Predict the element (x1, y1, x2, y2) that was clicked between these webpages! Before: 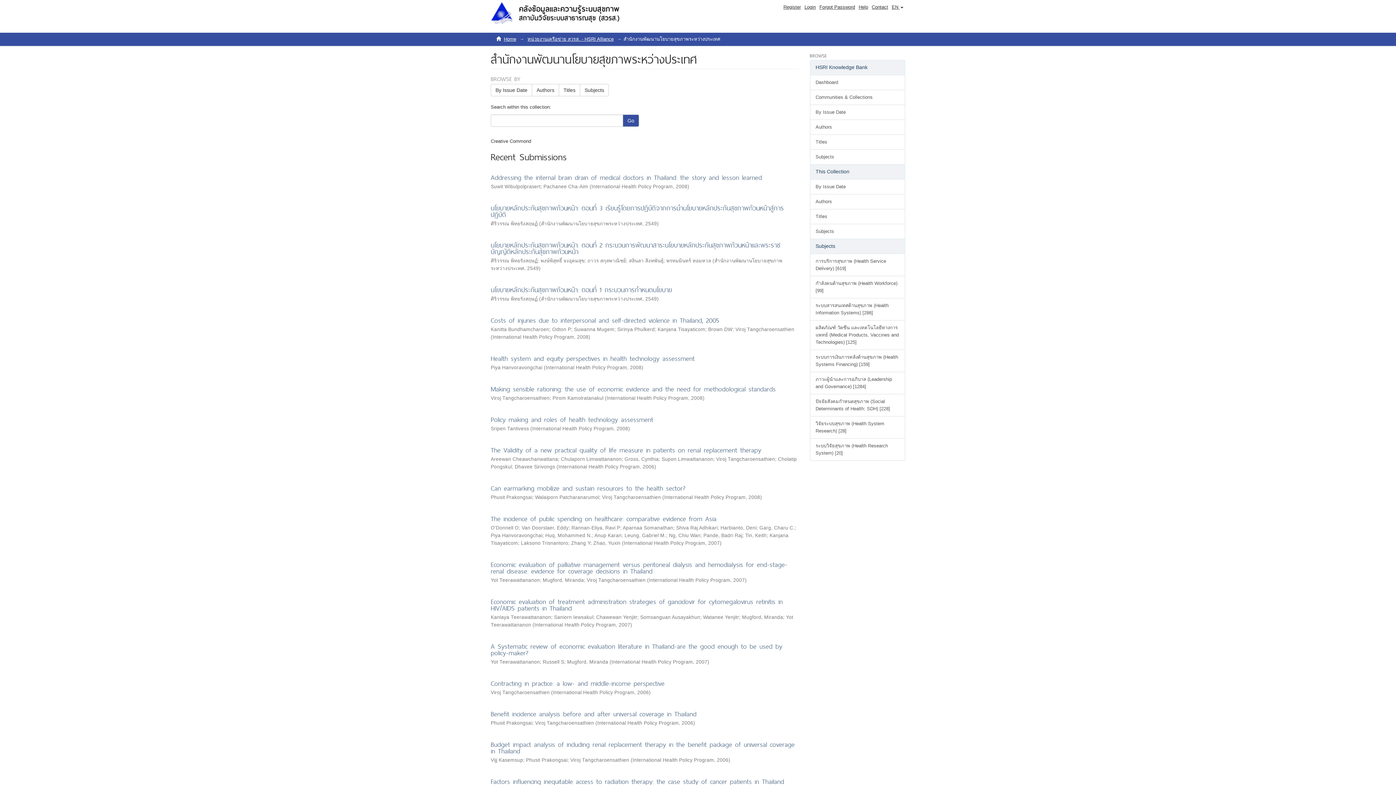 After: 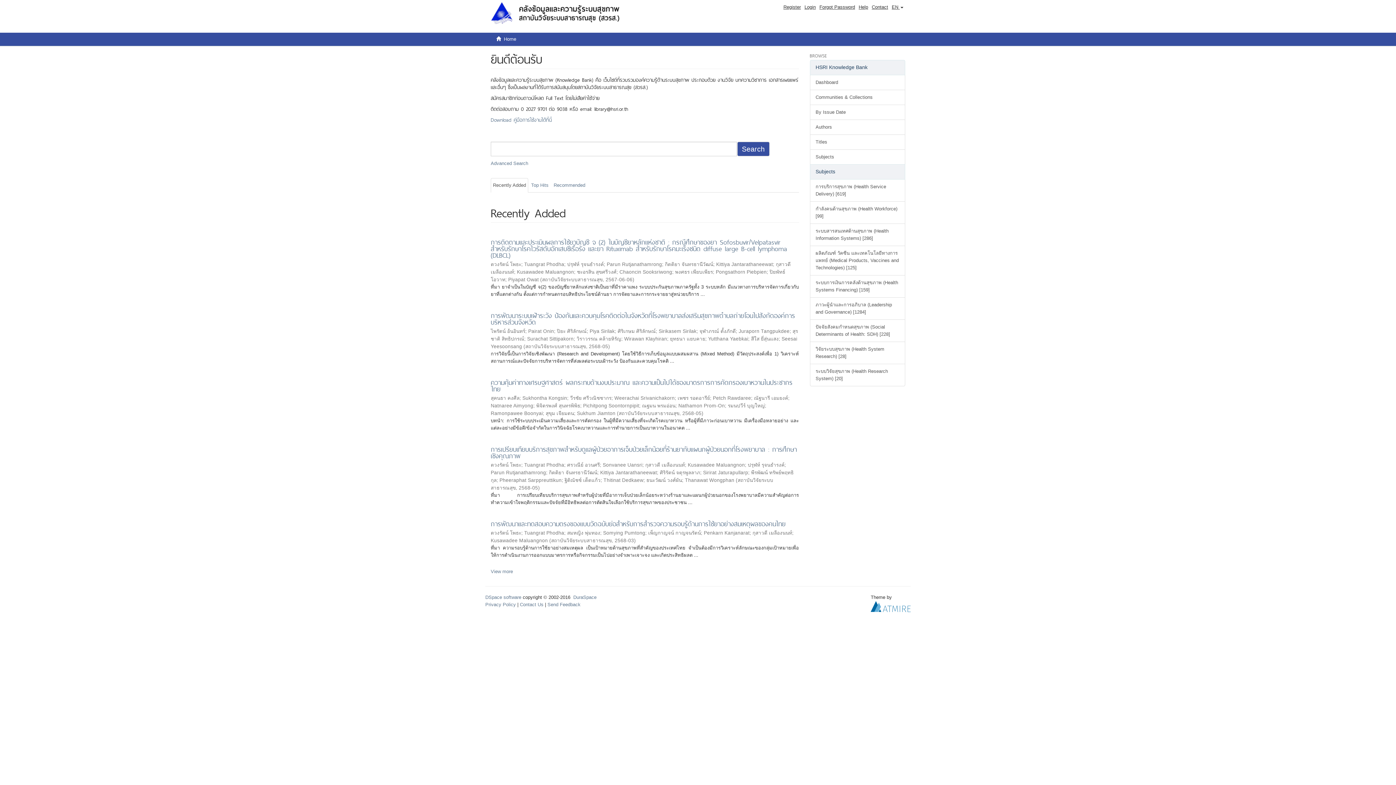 Action: bbox: (485, 0, 625, 18)